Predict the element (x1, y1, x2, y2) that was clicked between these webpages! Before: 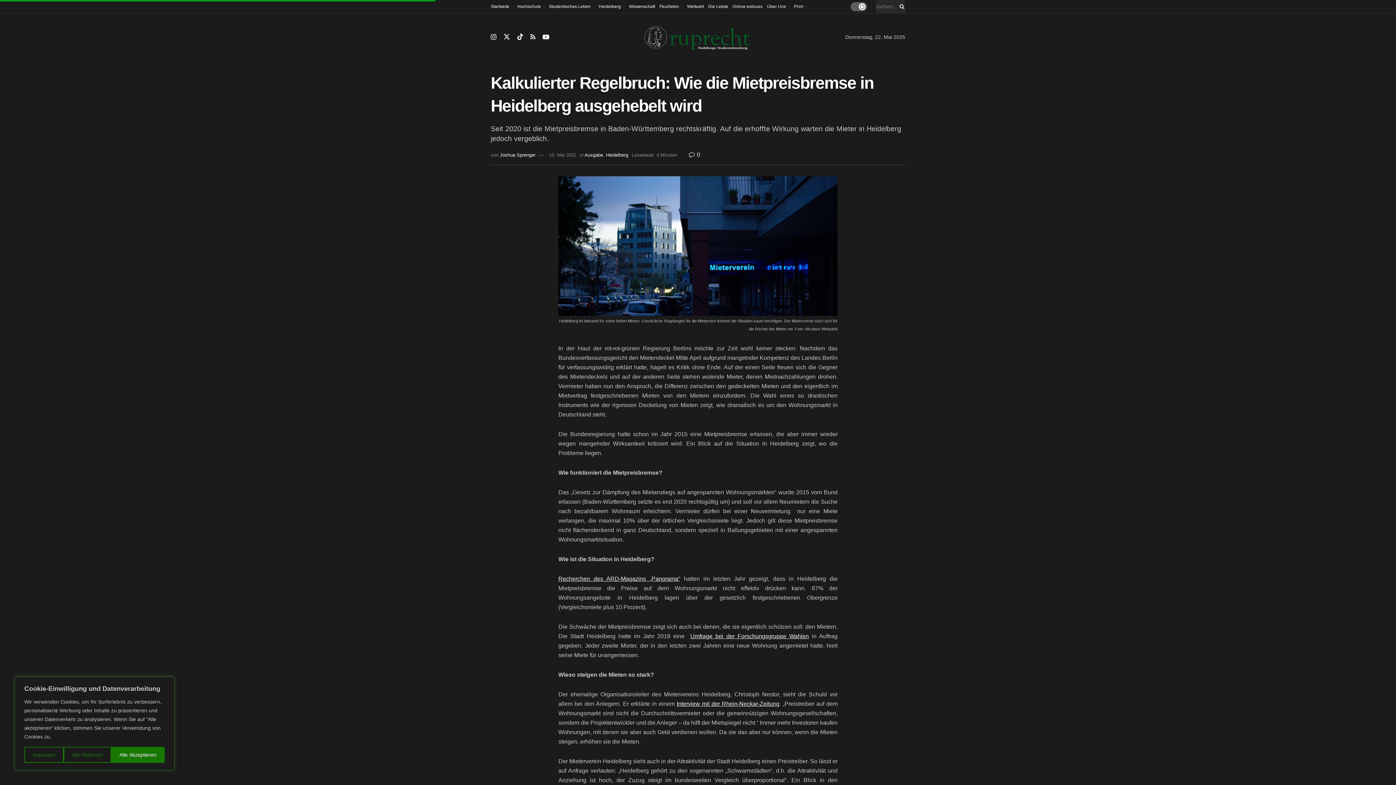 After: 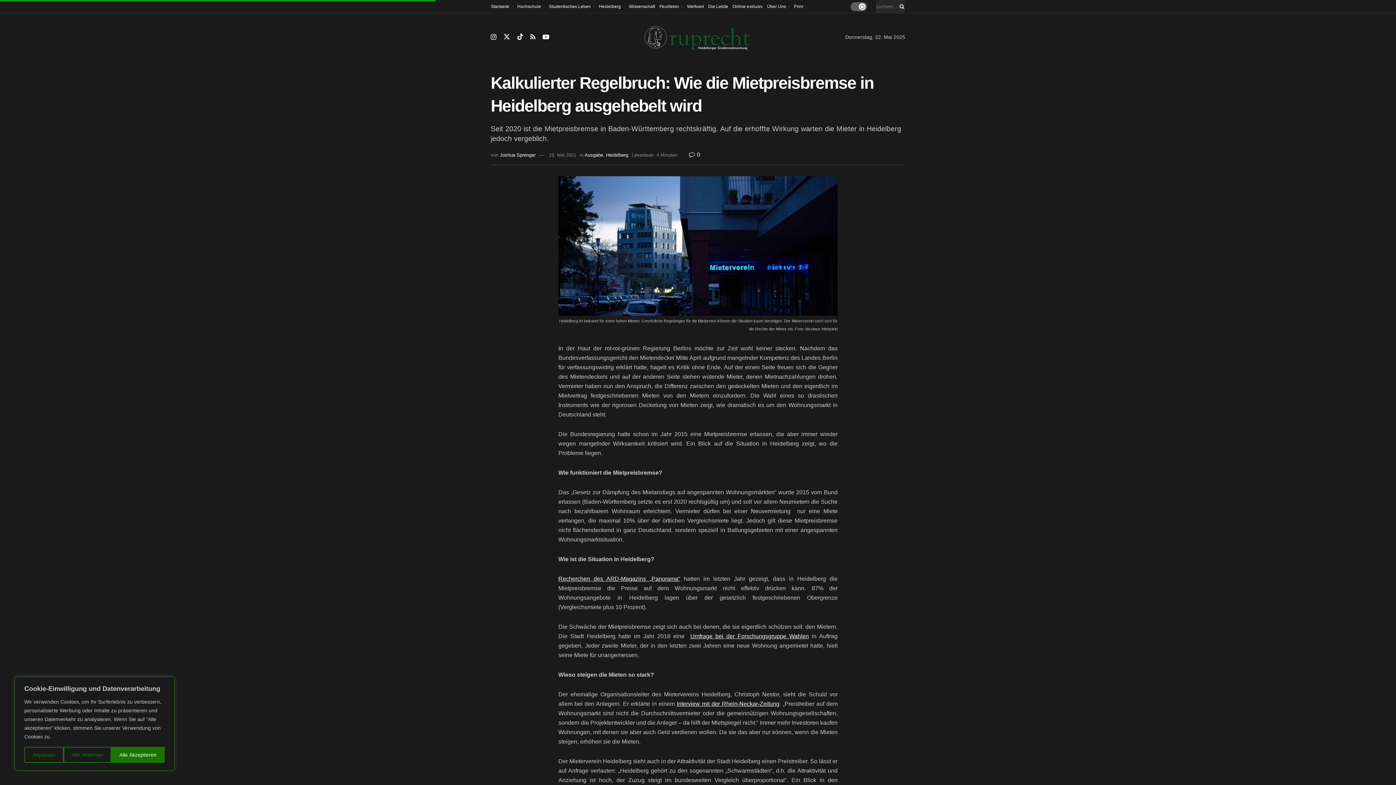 Action: label: 19. Mai 2021 bbox: (549, 152, 576, 157)